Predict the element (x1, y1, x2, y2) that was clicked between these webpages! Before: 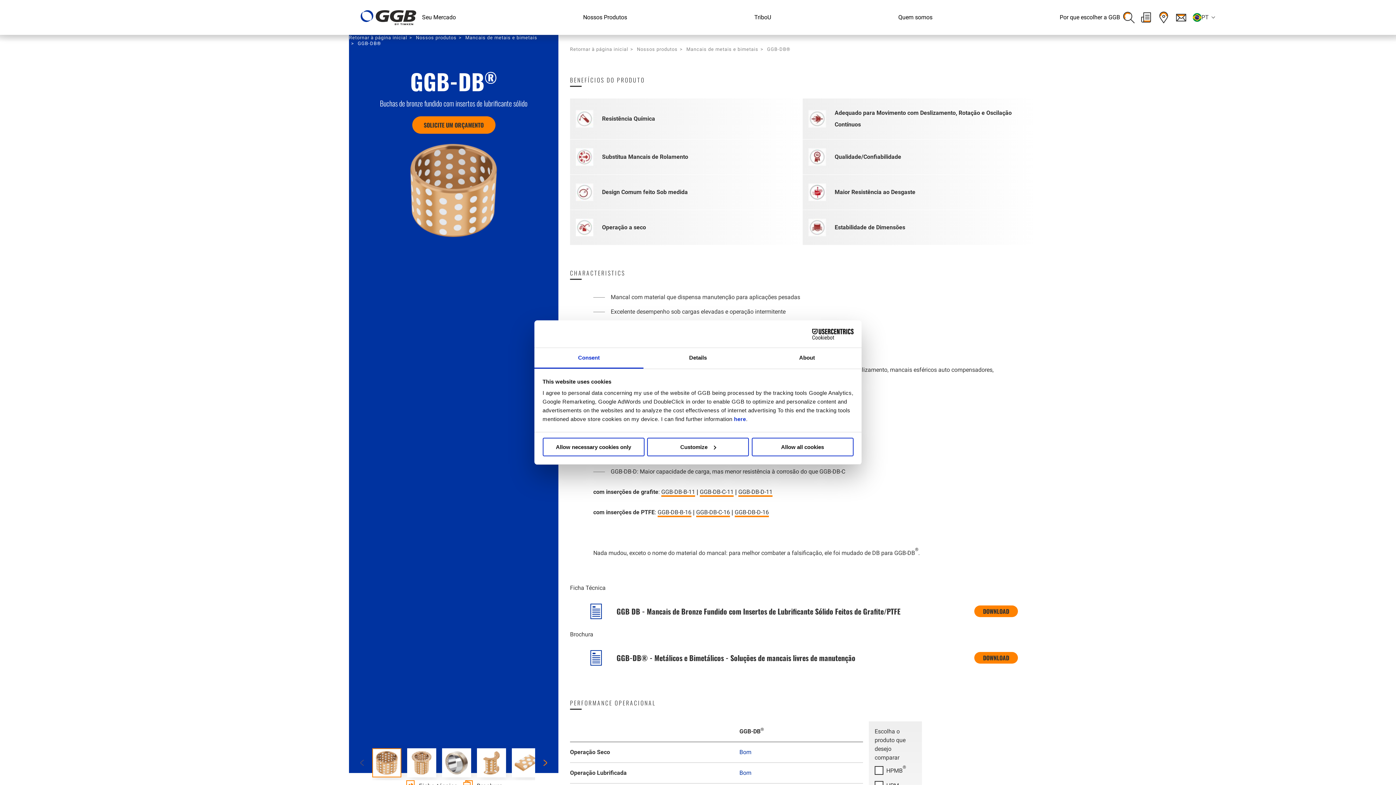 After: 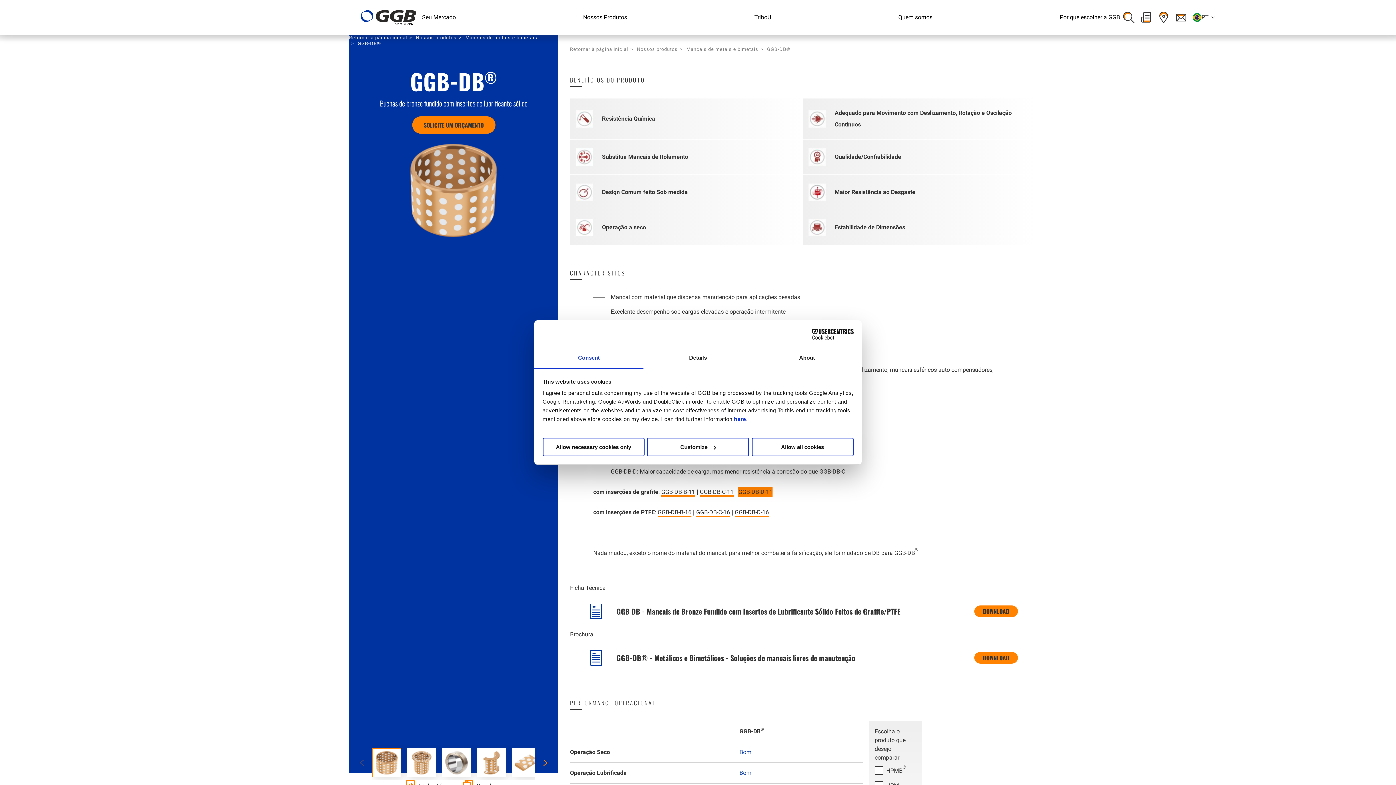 Action: bbox: (738, 487, 772, 497) label: GGB-DB-D-11